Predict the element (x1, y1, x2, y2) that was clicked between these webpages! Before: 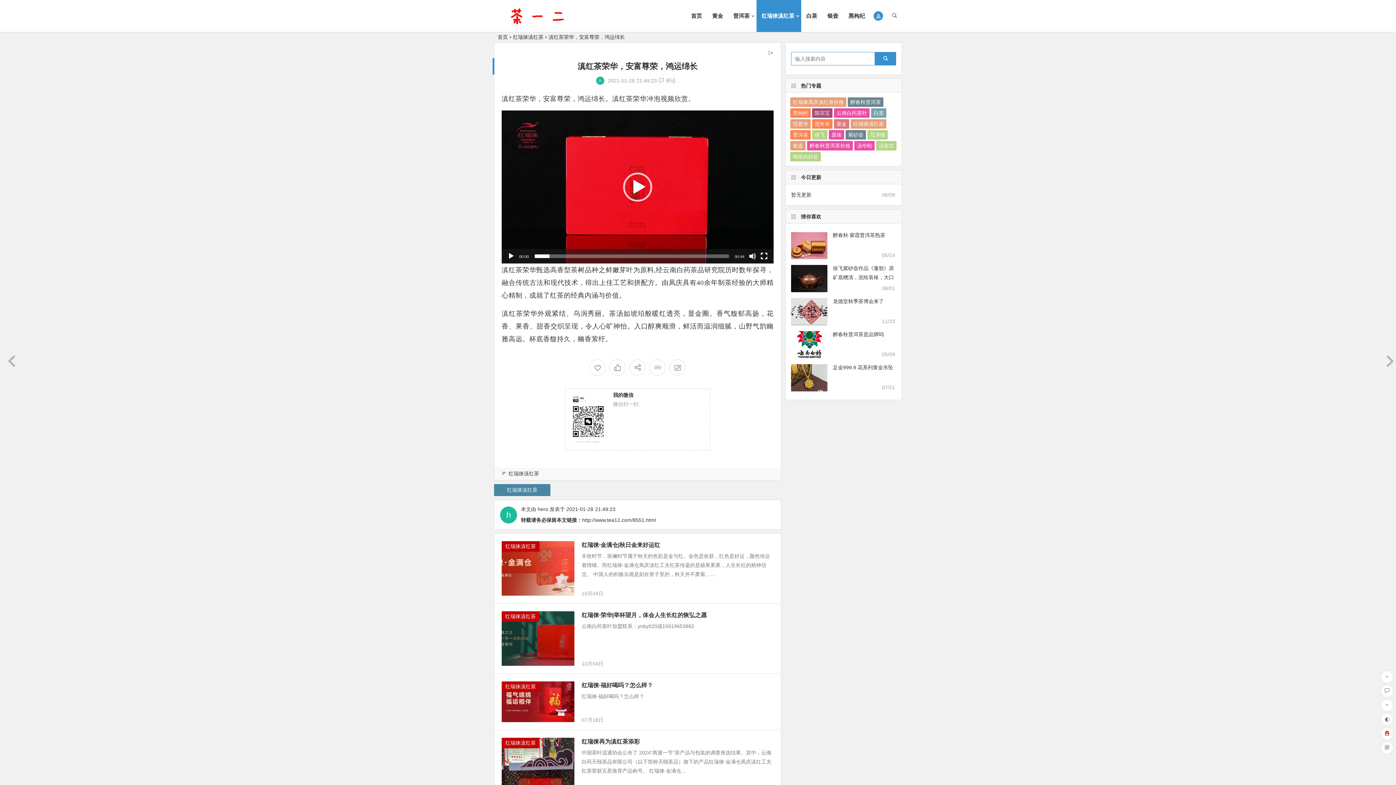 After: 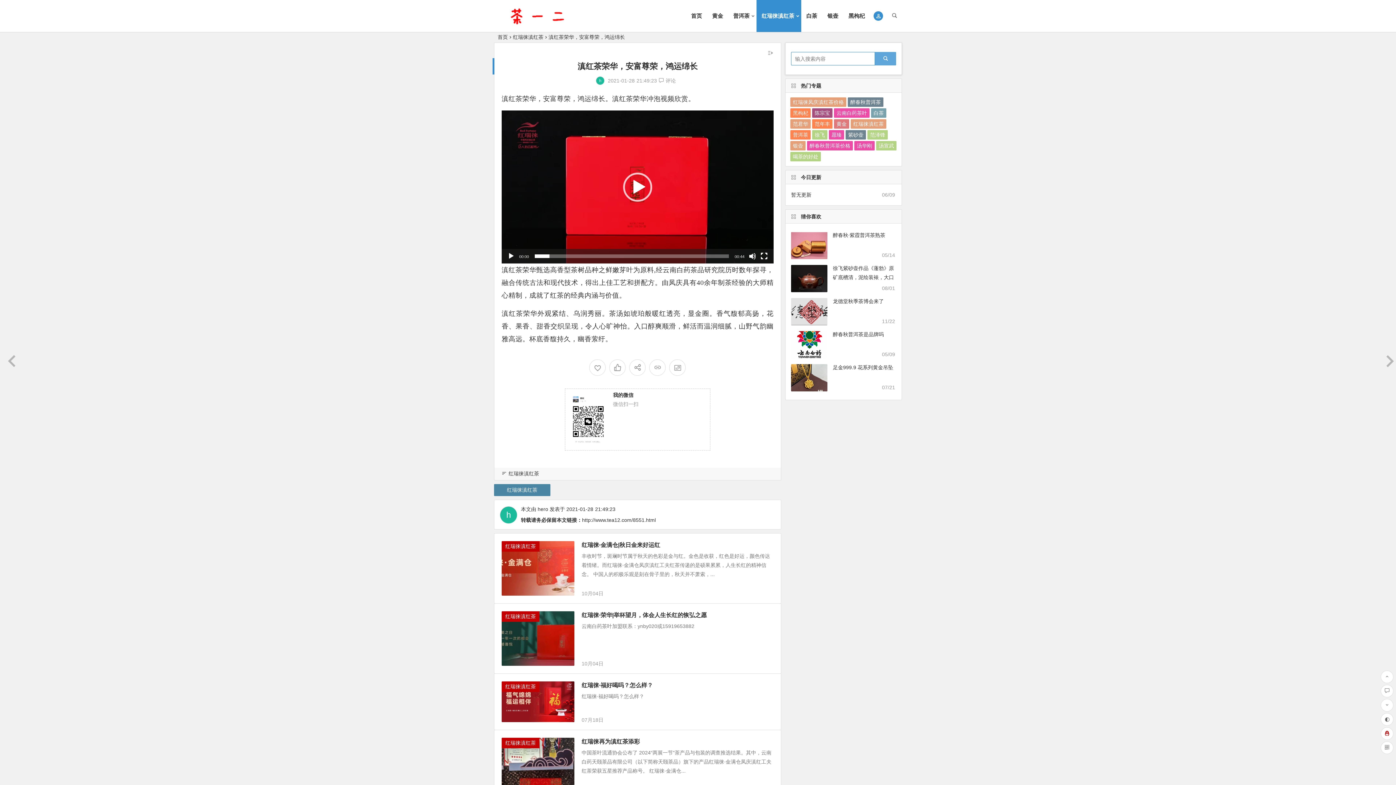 Action: bbox: (875, 52, 896, 65)